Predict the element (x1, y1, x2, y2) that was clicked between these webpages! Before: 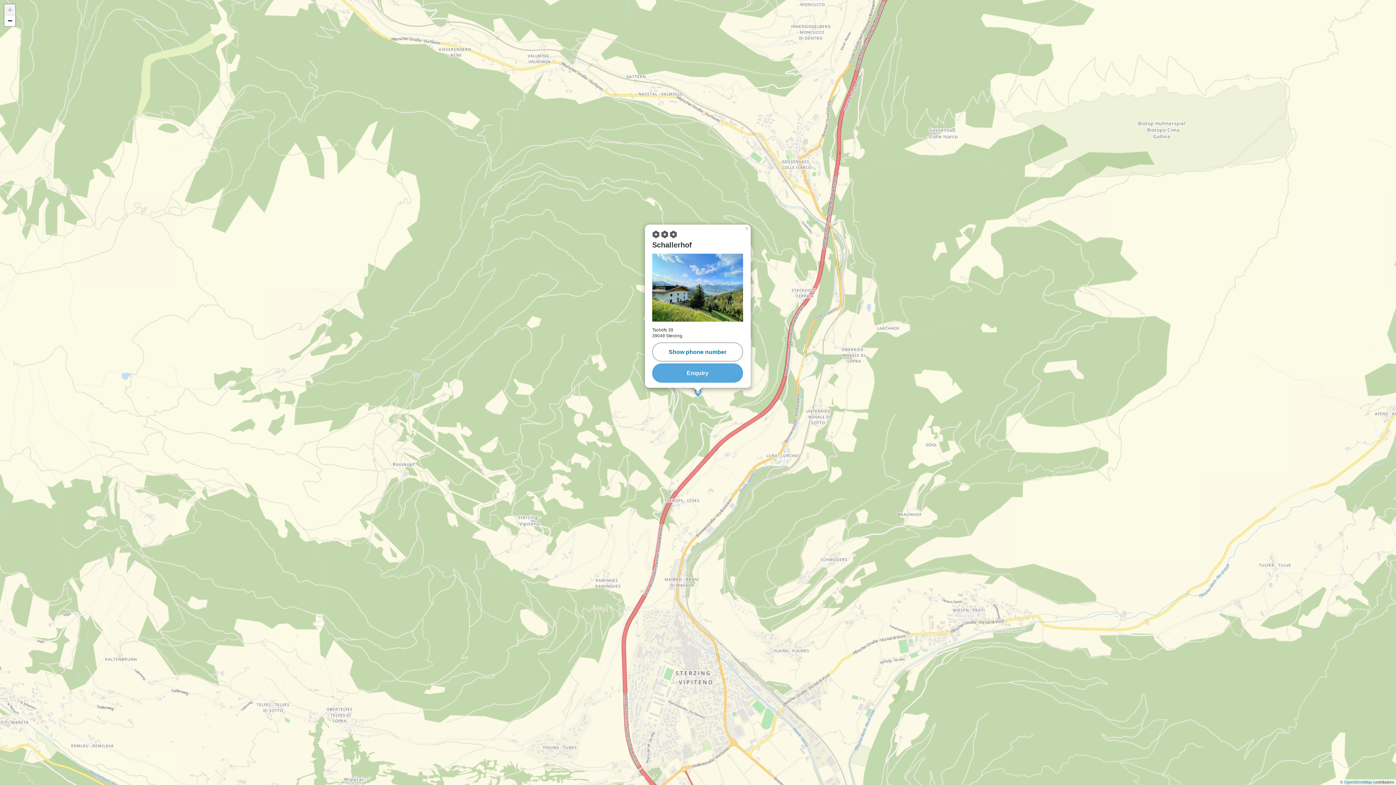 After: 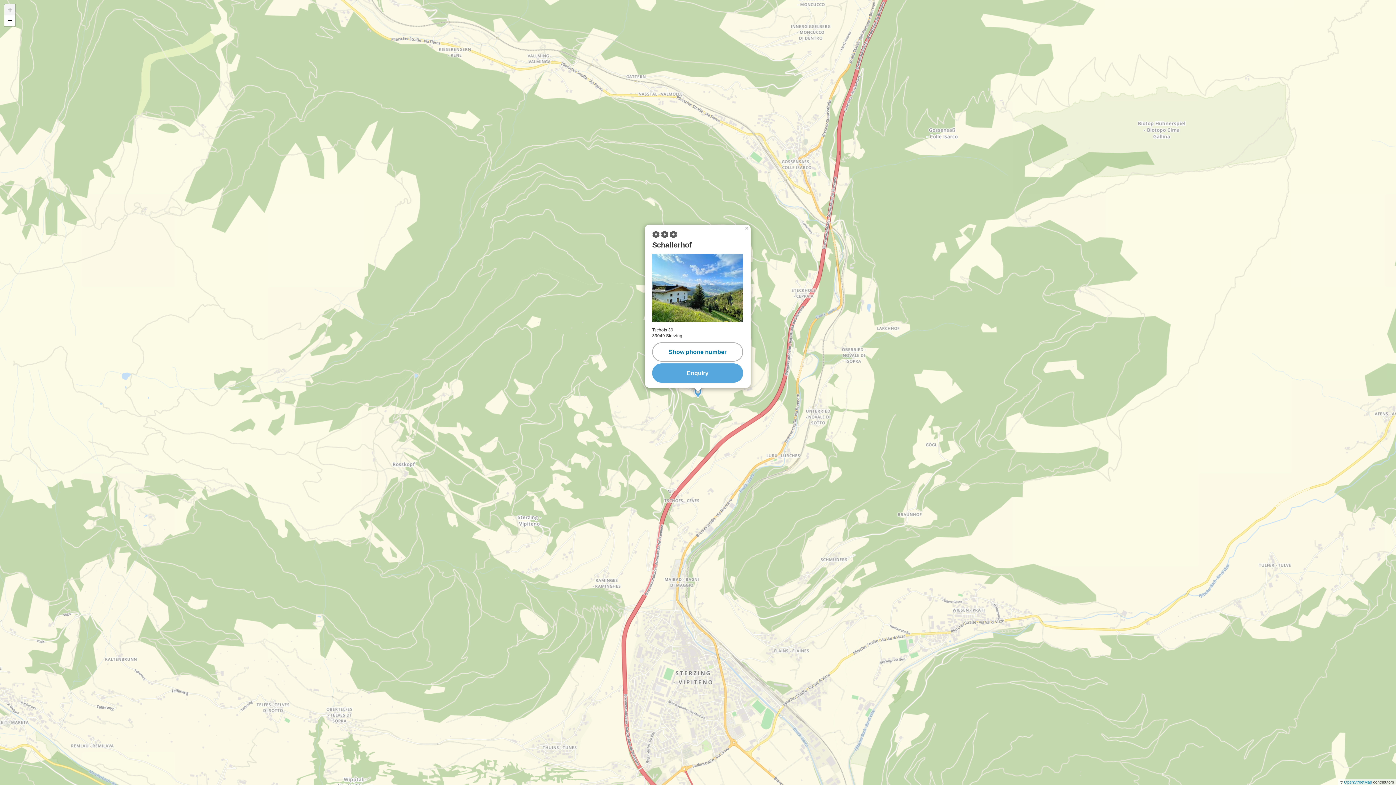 Action: bbox: (4, 4, 15, 15) label: Zoom in